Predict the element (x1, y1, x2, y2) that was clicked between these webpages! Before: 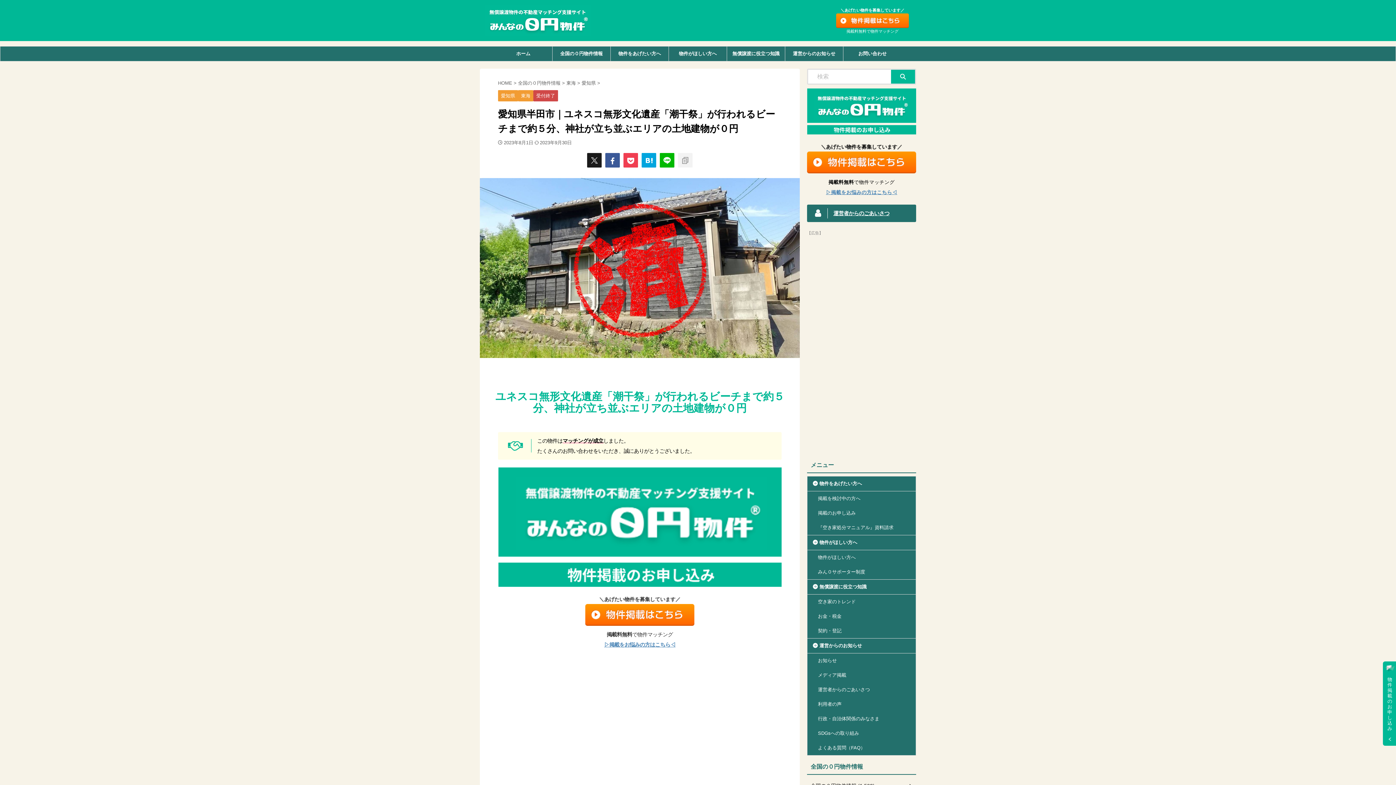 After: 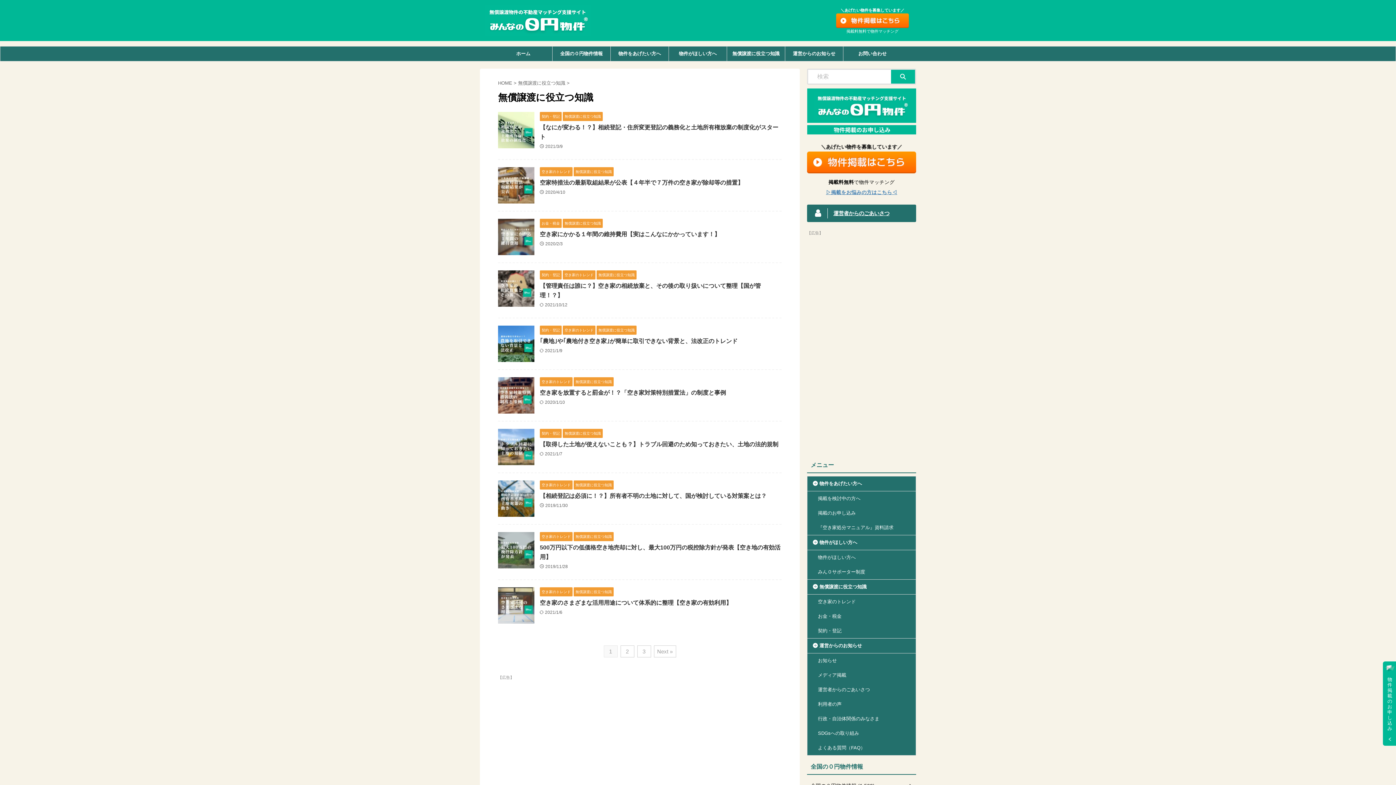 Action: label: 無償譲渡に役立つ知識 bbox: (727, 46, 785, 61)